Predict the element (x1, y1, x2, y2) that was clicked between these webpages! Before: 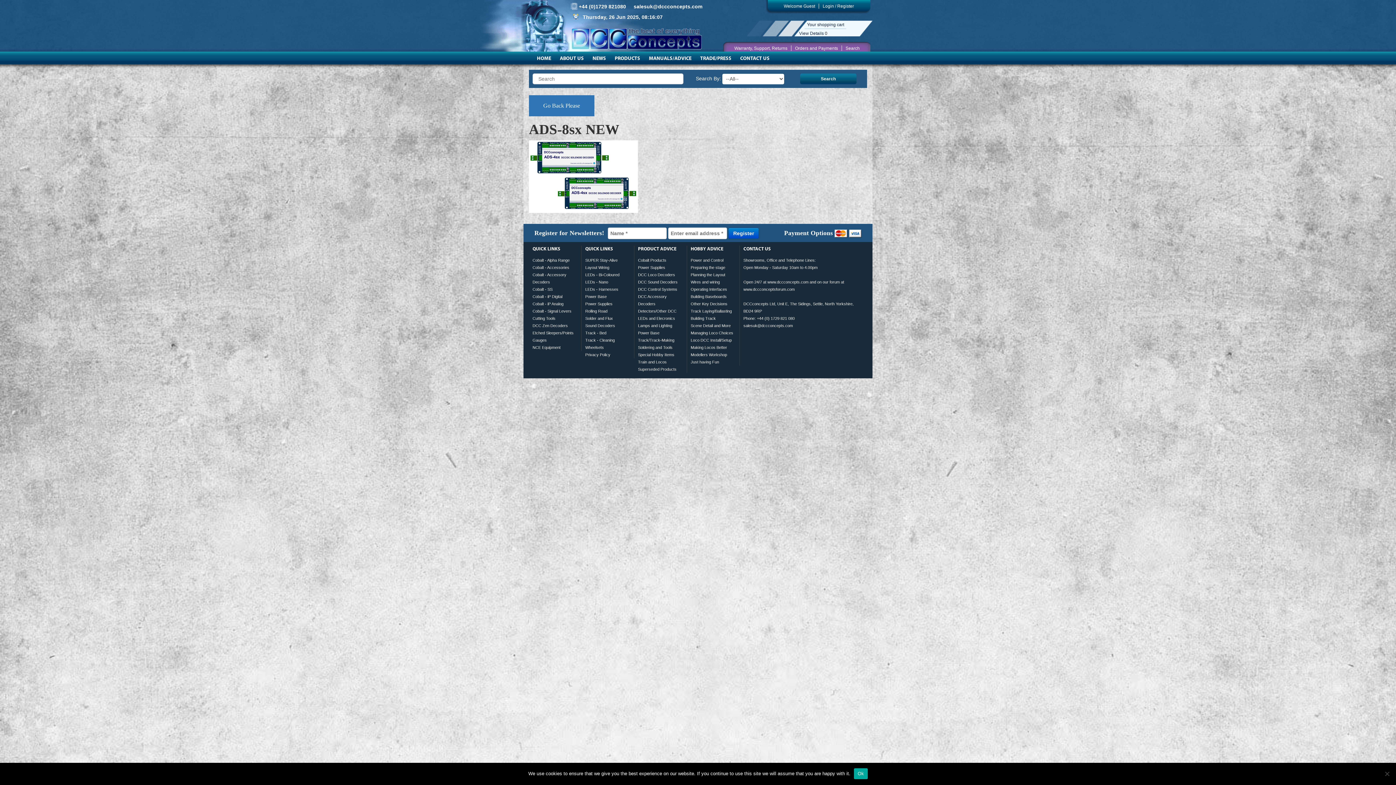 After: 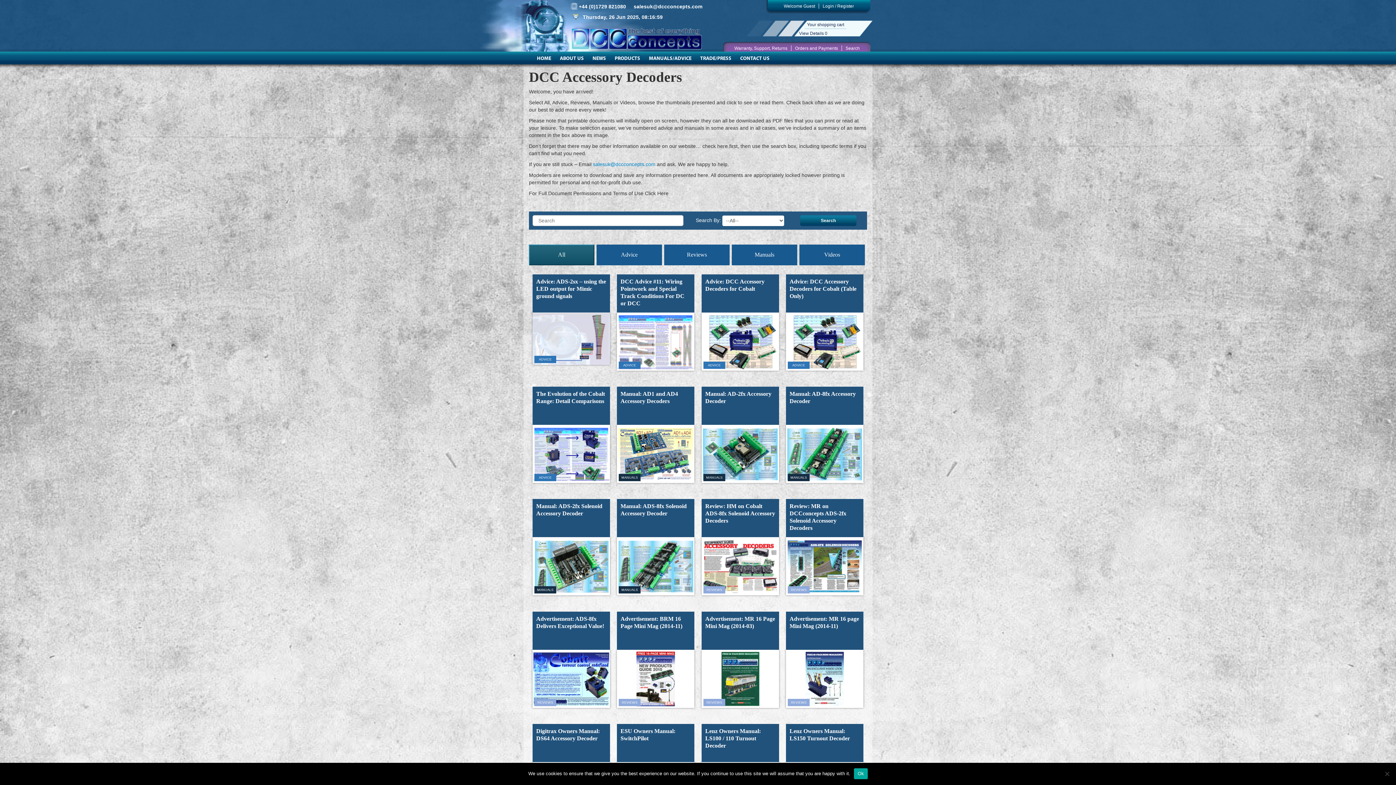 Action: label: DCC Accessory bbox: (638, 294, 666, 299)